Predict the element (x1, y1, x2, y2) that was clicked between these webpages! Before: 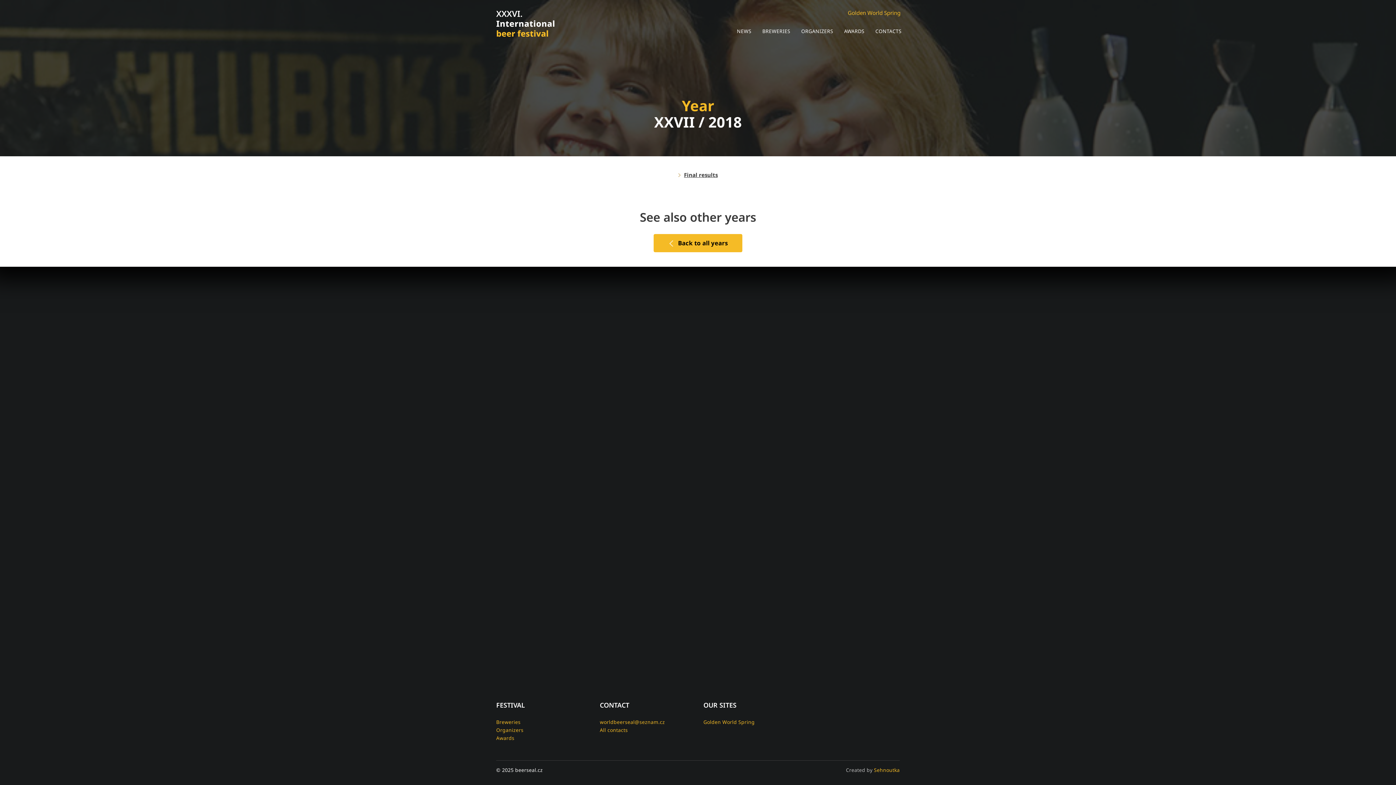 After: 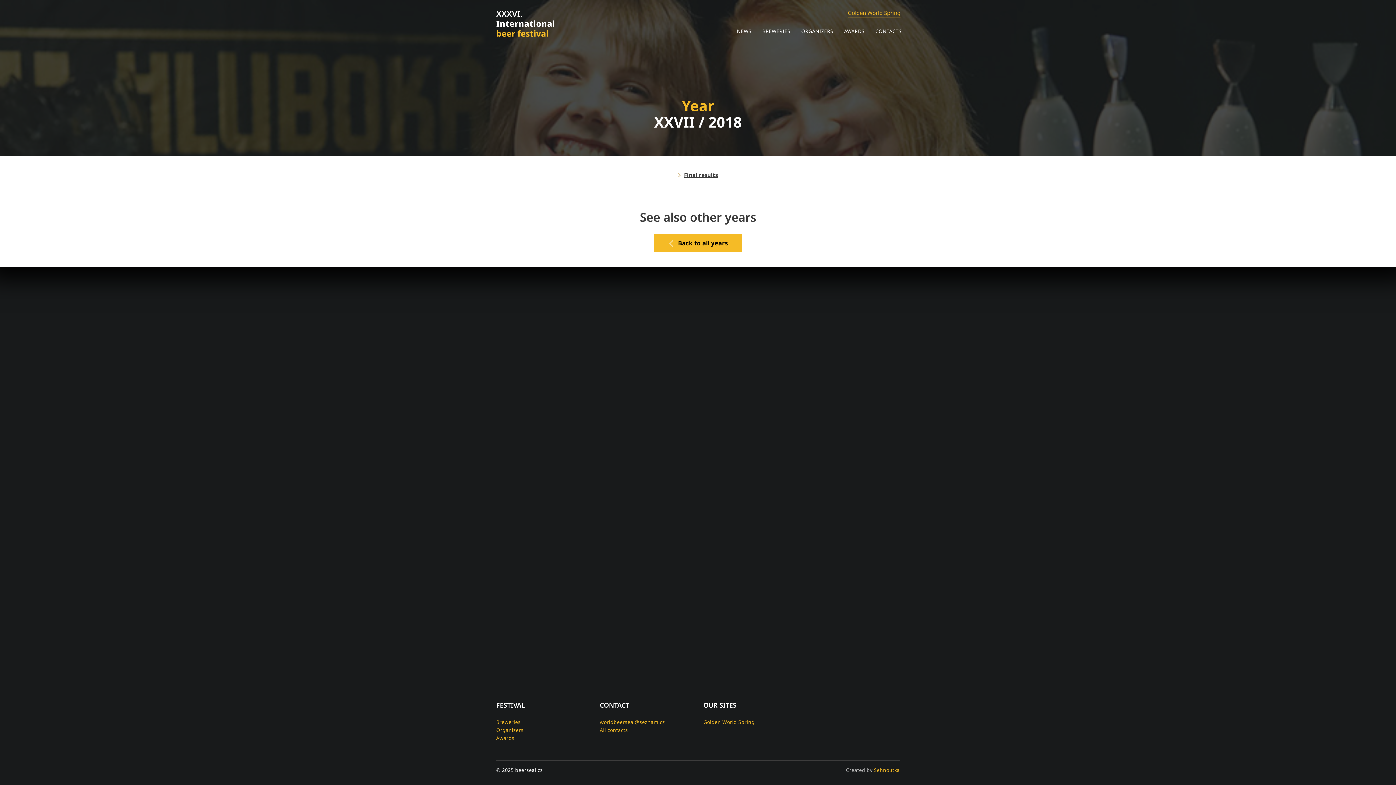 Action: bbox: (848, 9, 900, 16) label: Golden World Spring